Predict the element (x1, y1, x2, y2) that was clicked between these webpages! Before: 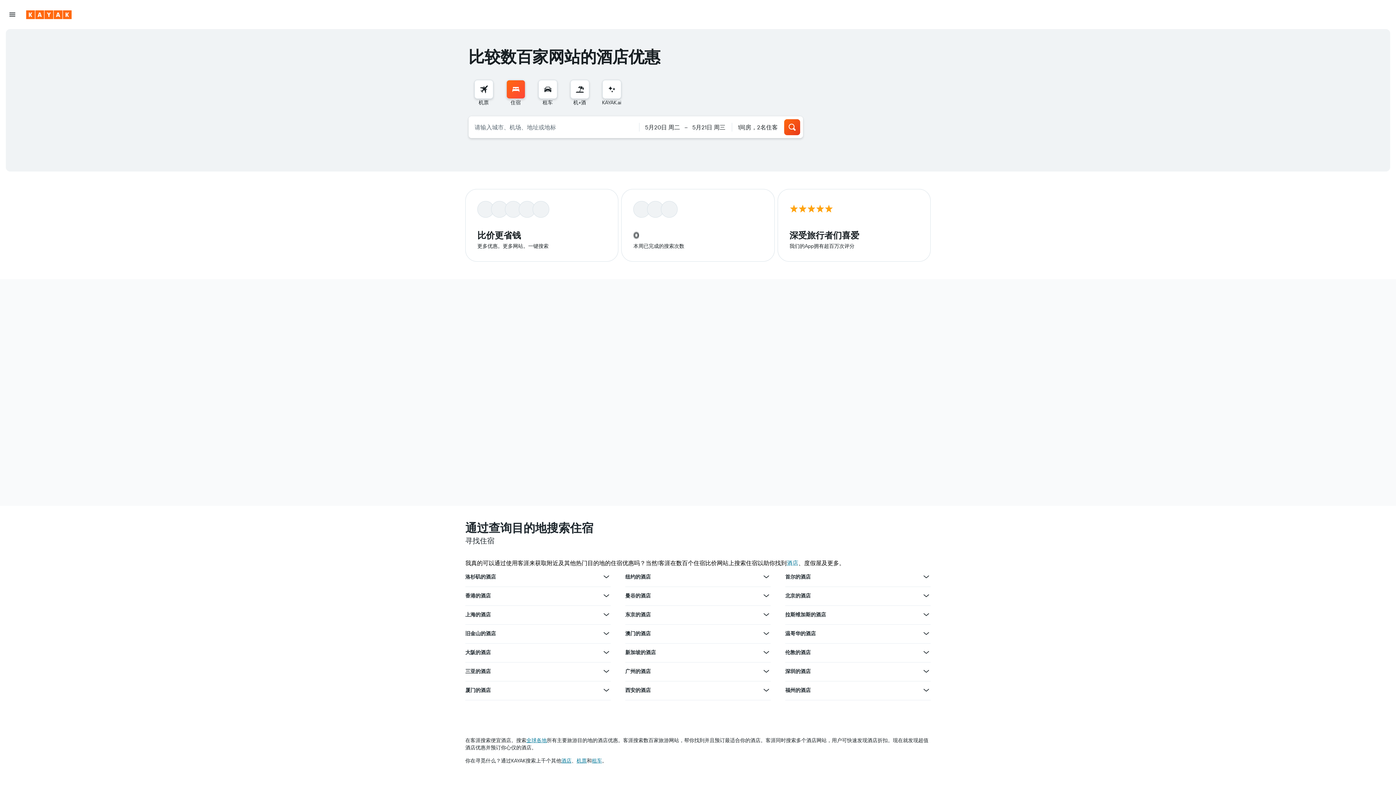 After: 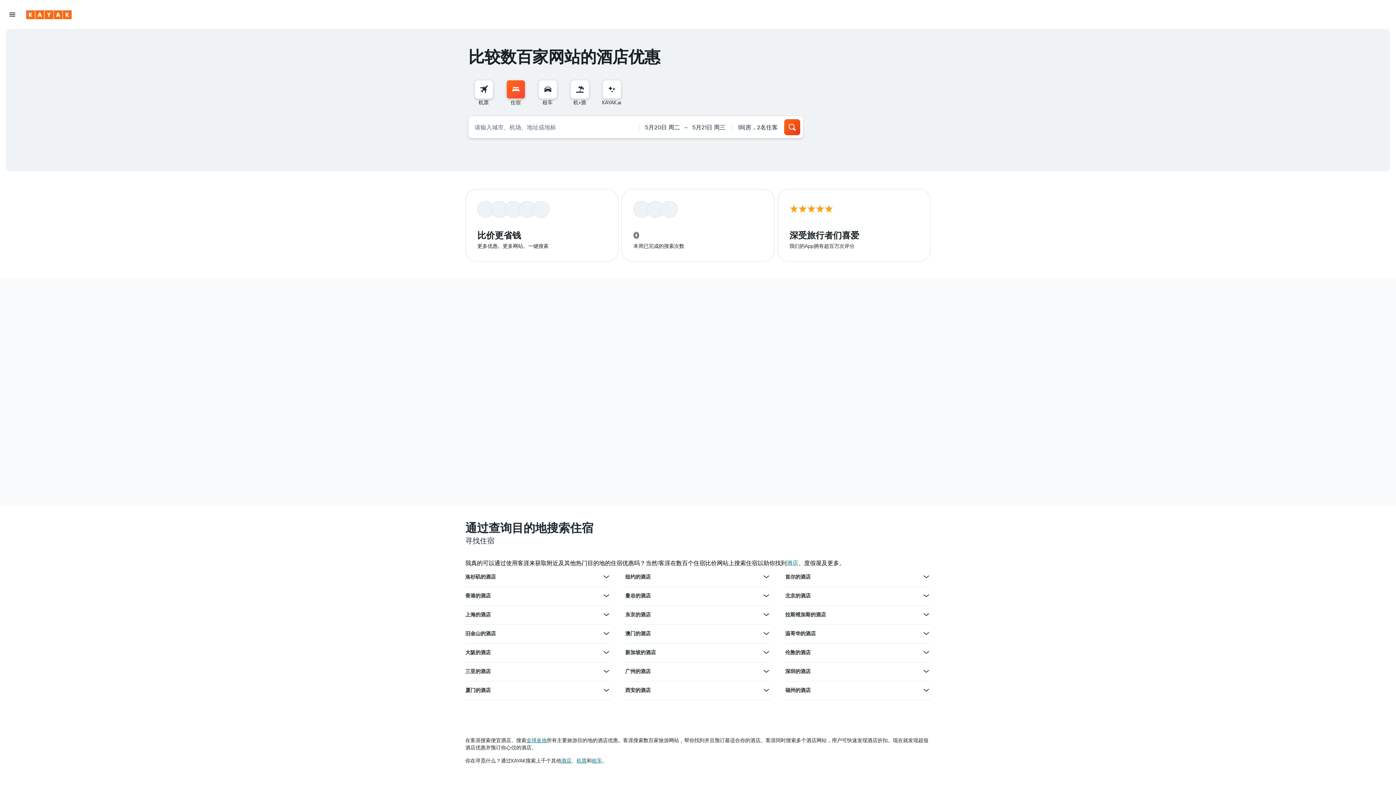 Action: label: 查看新加坡的酒店的更多优惠 bbox: (762, 648, 770, 657)